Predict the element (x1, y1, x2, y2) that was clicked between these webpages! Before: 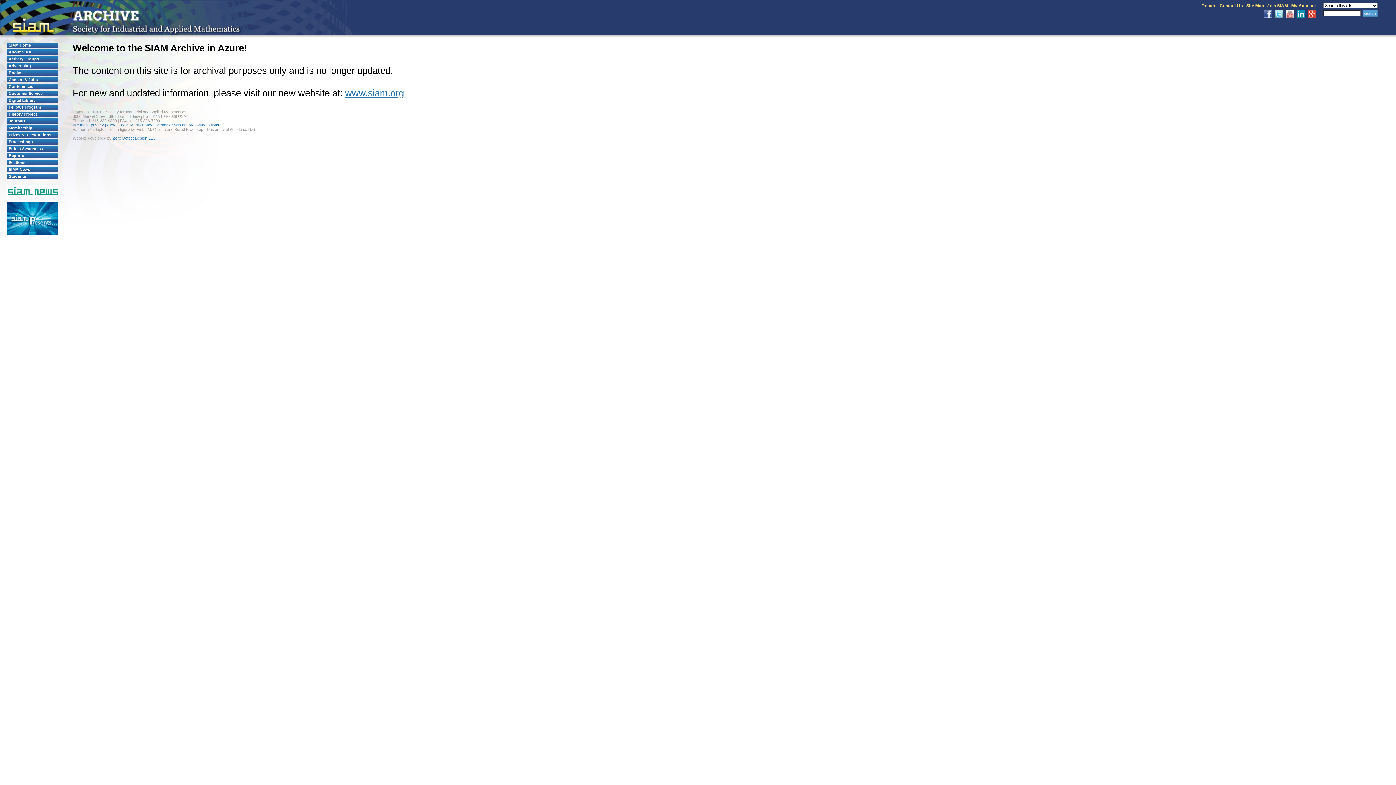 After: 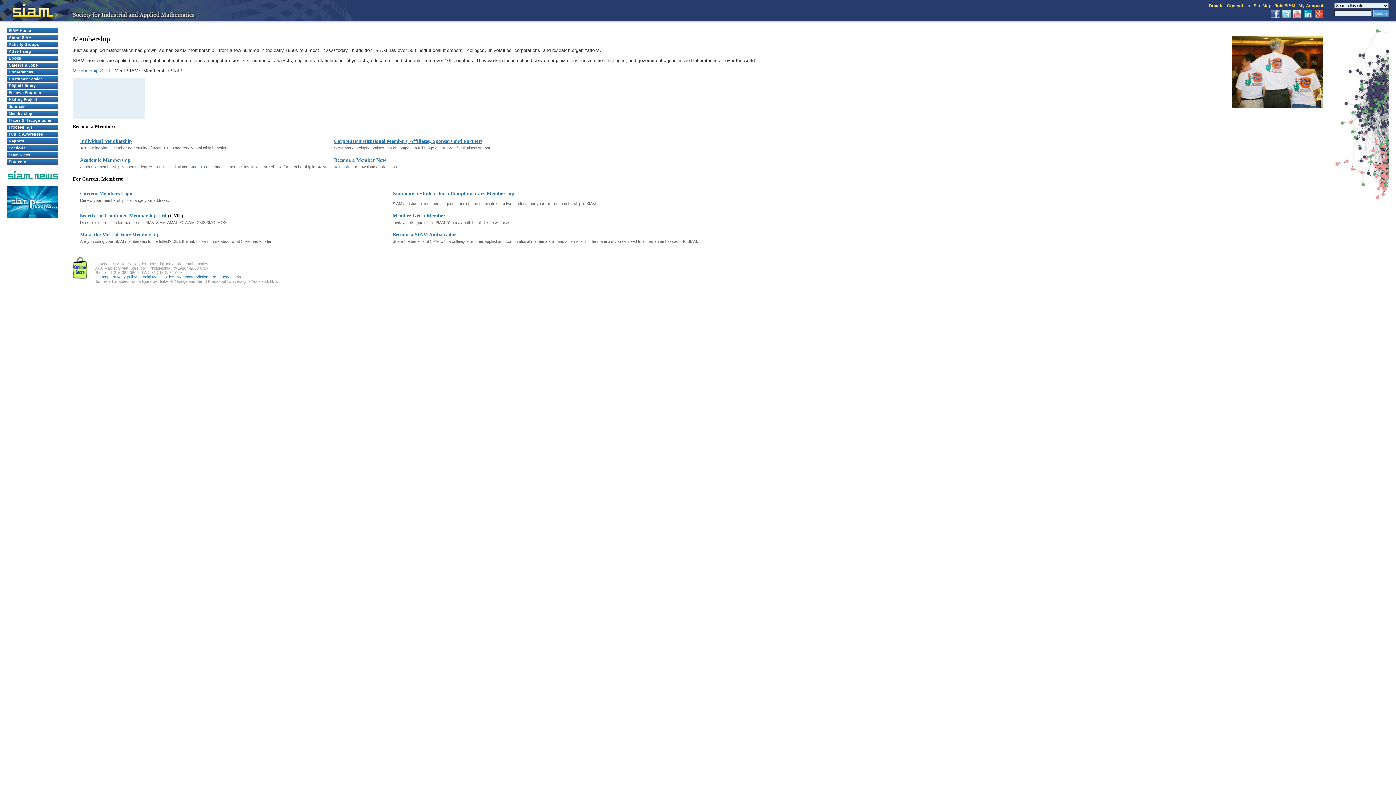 Action: bbox: (7, 125, 58, 130) label: Membership